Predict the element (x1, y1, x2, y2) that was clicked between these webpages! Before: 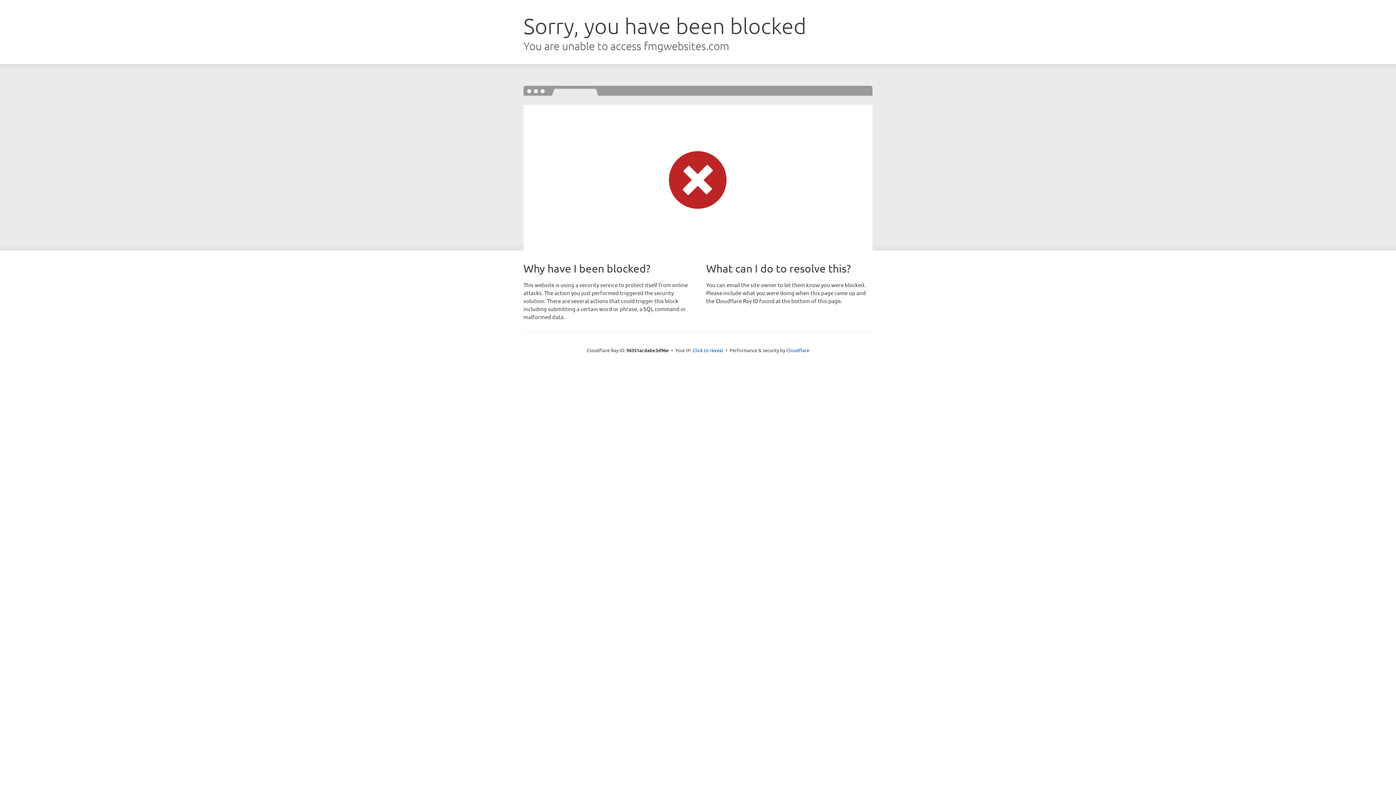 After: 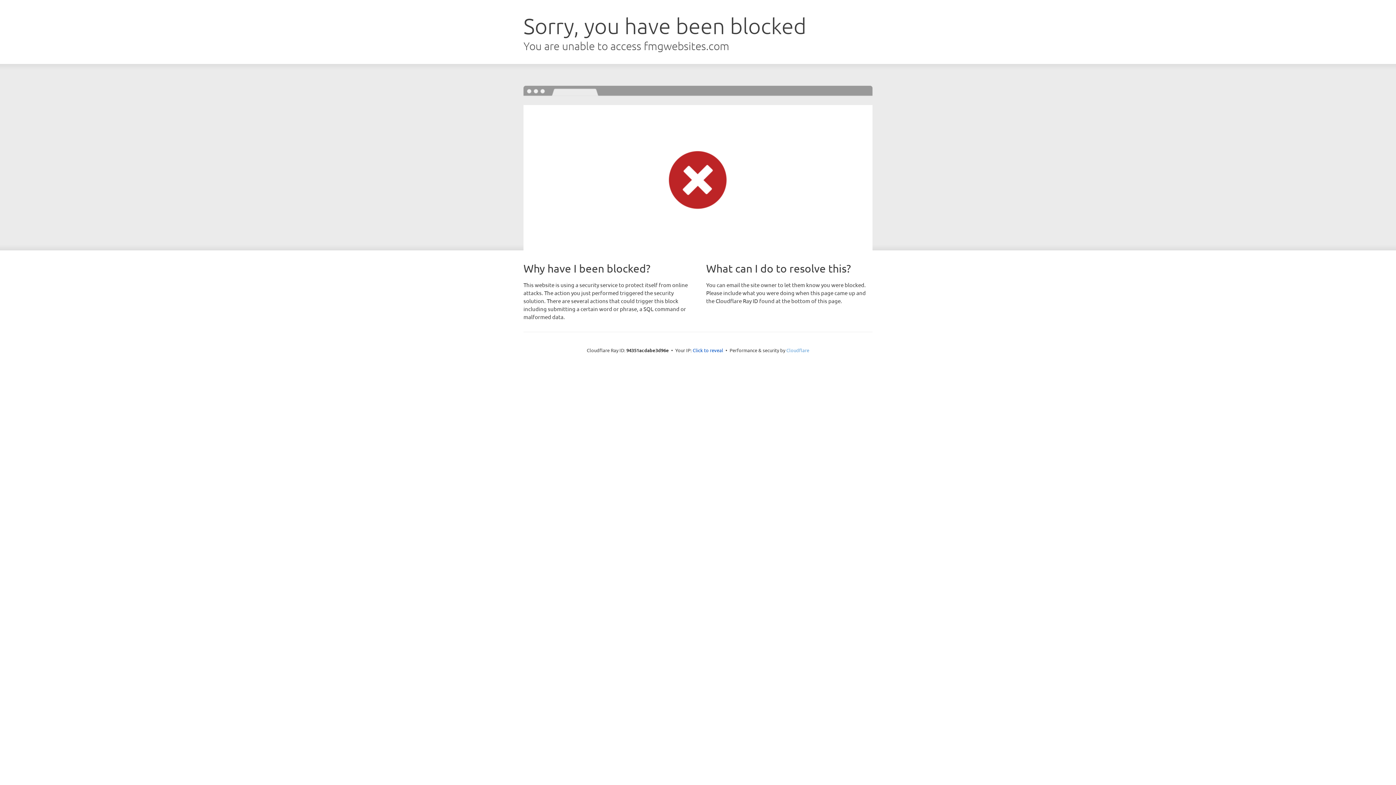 Action: label: Cloudflare bbox: (786, 347, 809, 353)